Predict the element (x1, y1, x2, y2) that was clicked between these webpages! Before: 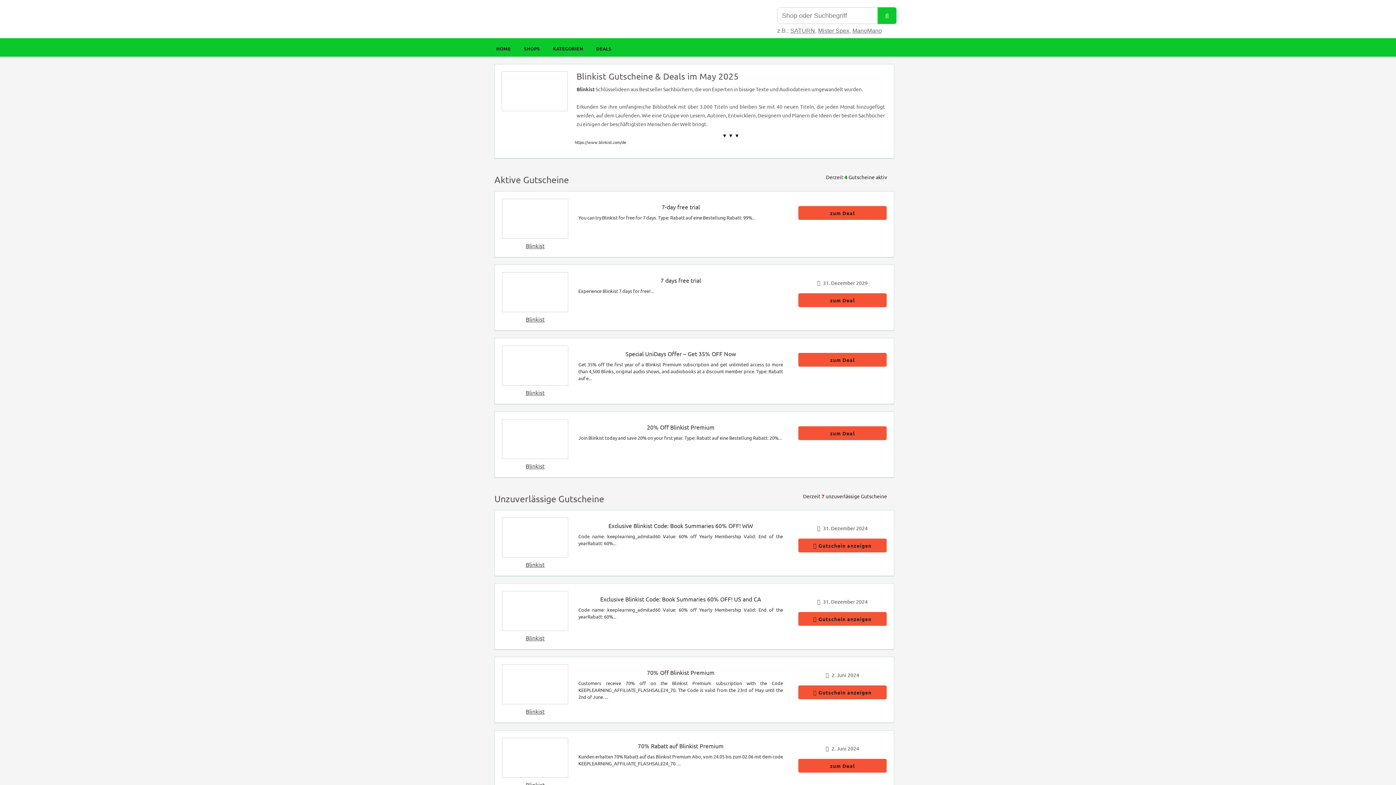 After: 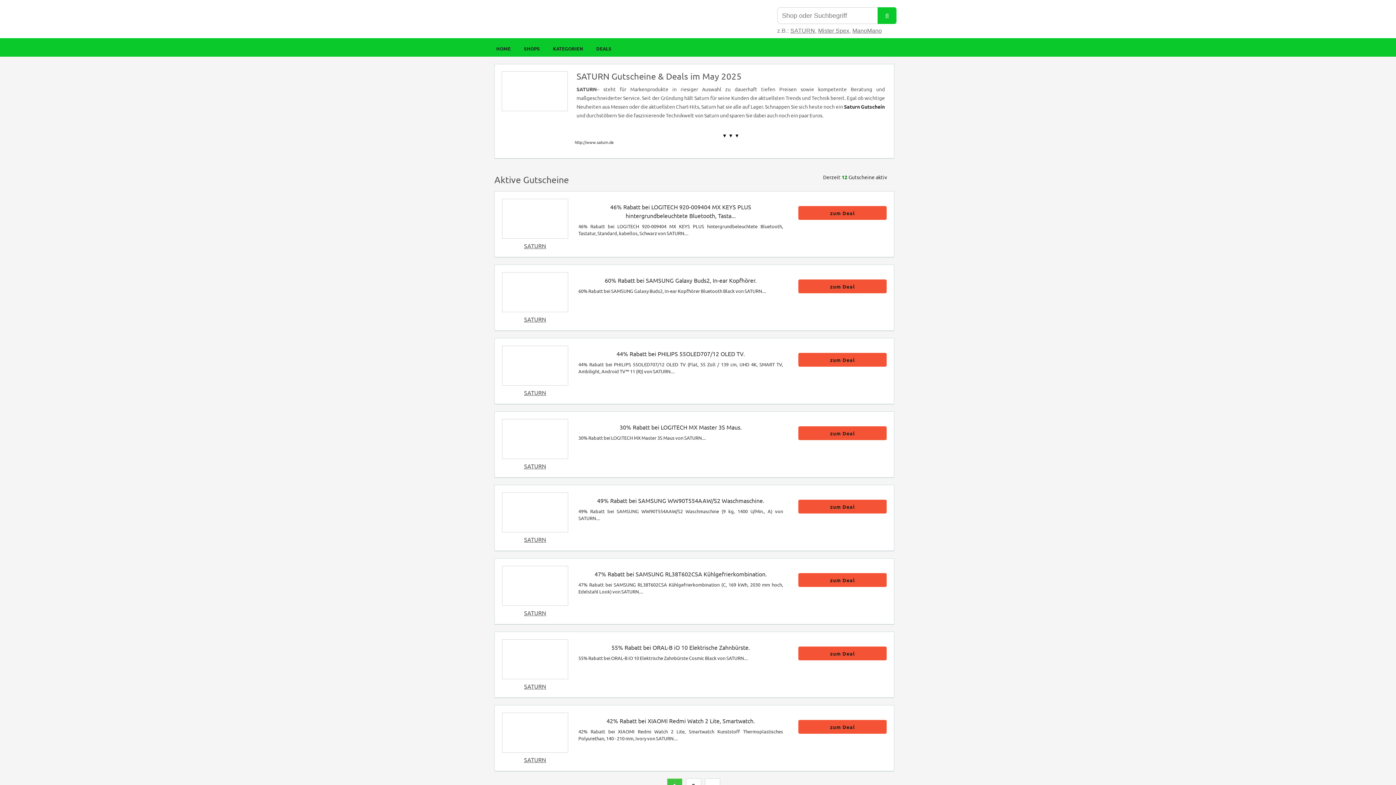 Action: label: SATURN bbox: (790, 27, 815, 33)